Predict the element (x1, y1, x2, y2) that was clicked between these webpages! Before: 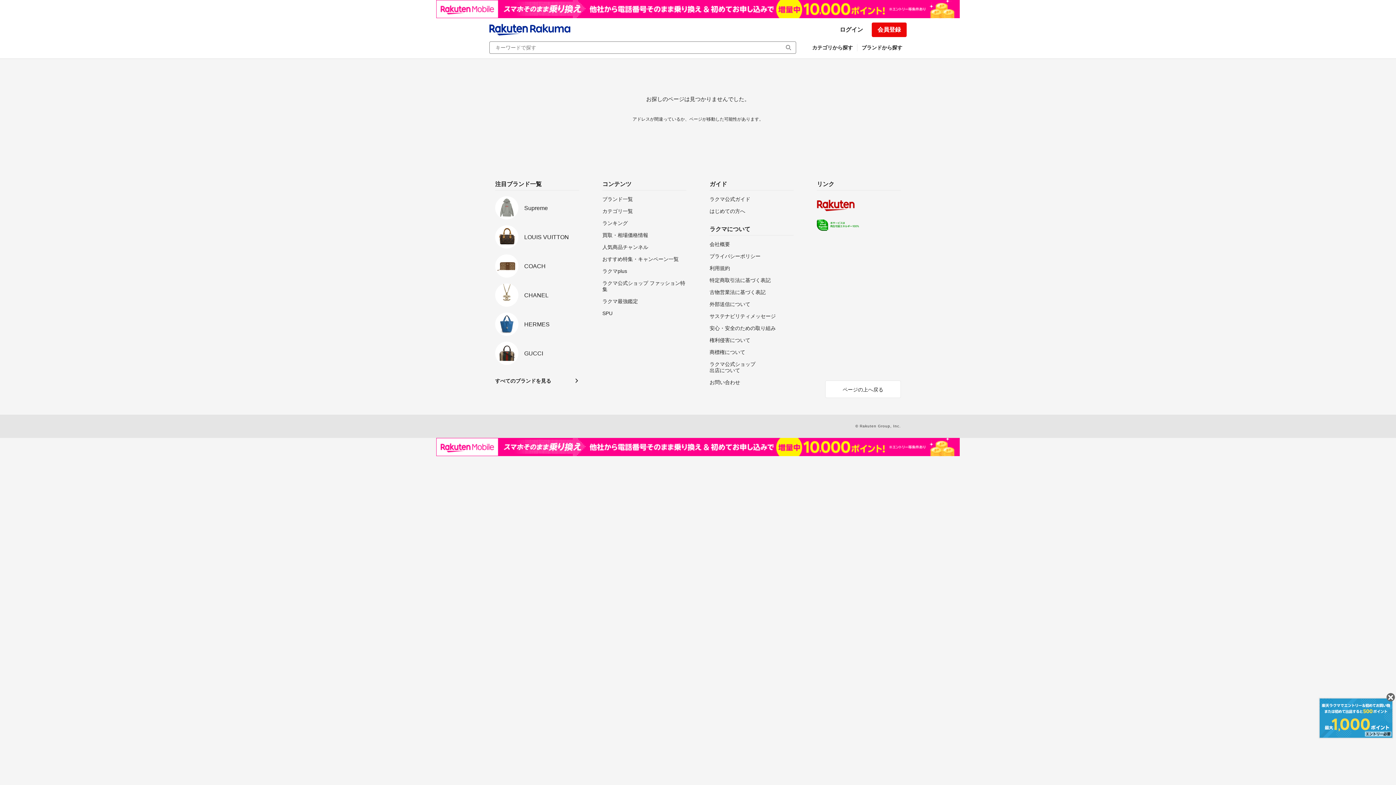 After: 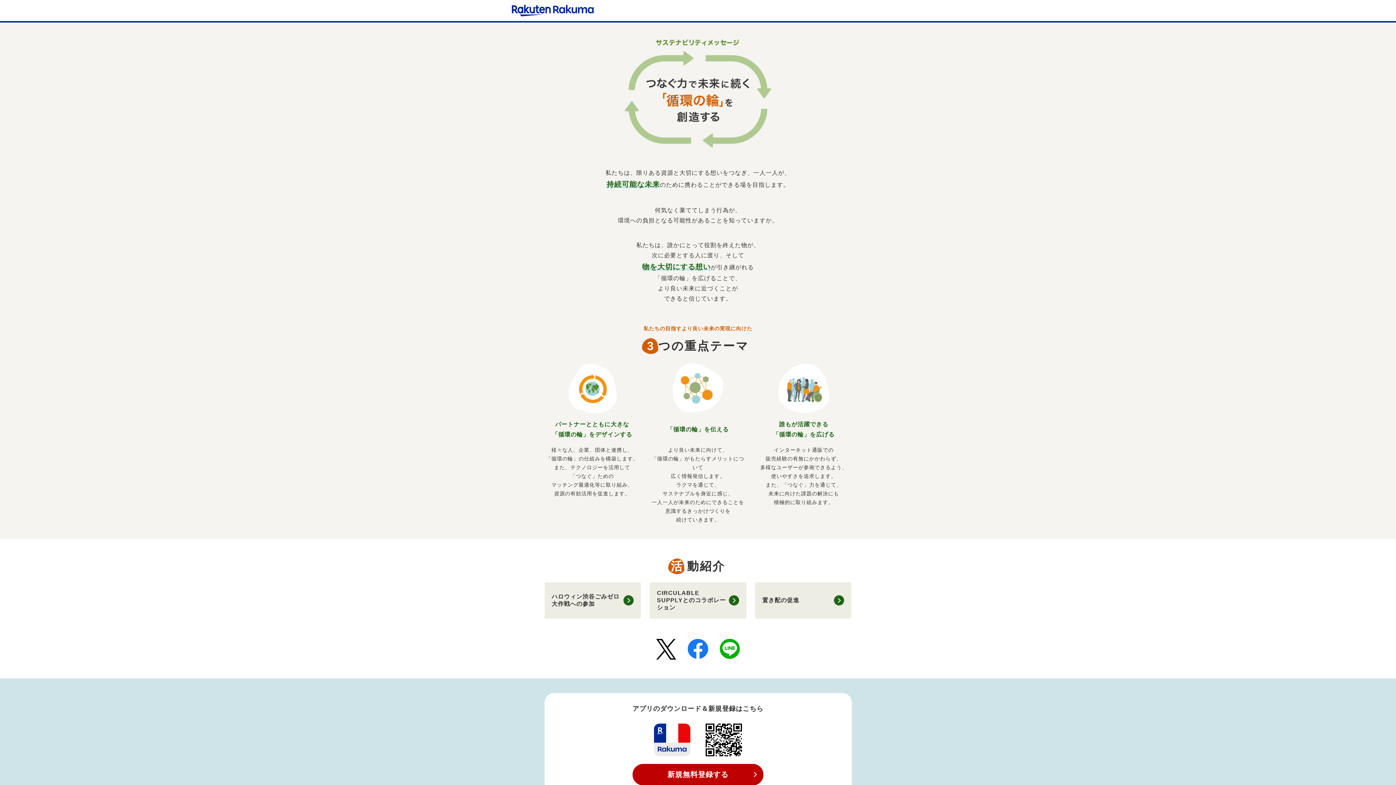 Action: label: サステナビリティメッセージ bbox: (709, 313, 793, 319)